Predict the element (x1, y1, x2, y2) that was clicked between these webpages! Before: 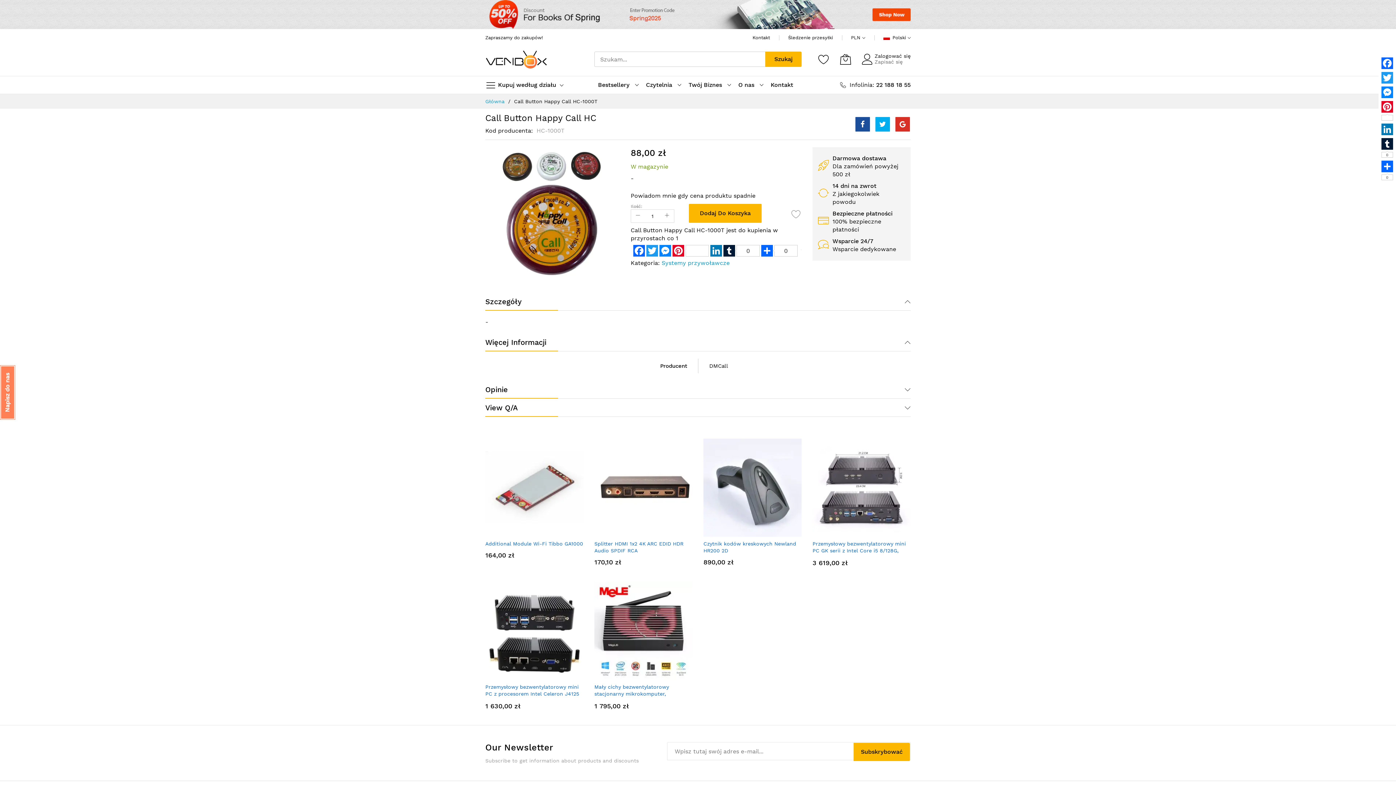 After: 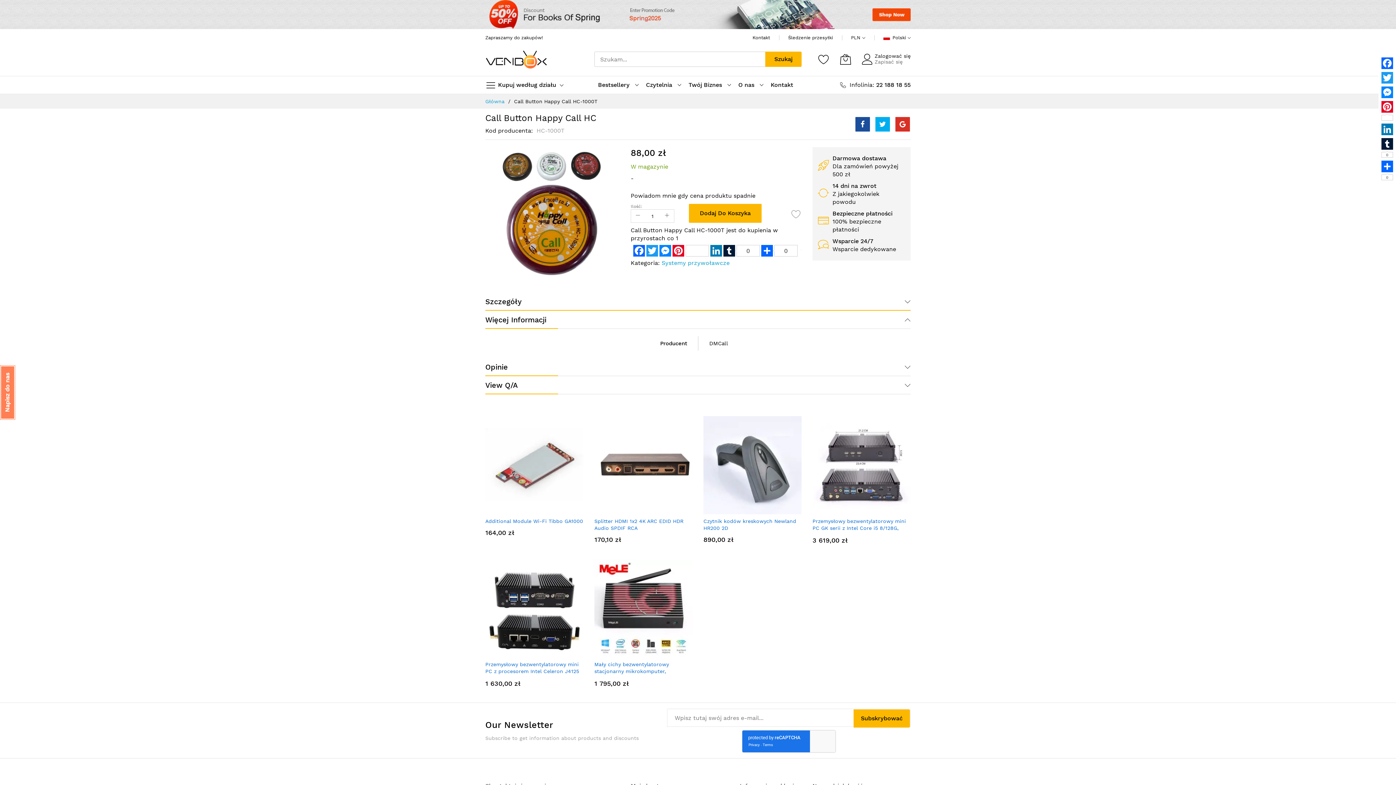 Action: bbox: (485, 292, 910, 310) label: Szczegóły